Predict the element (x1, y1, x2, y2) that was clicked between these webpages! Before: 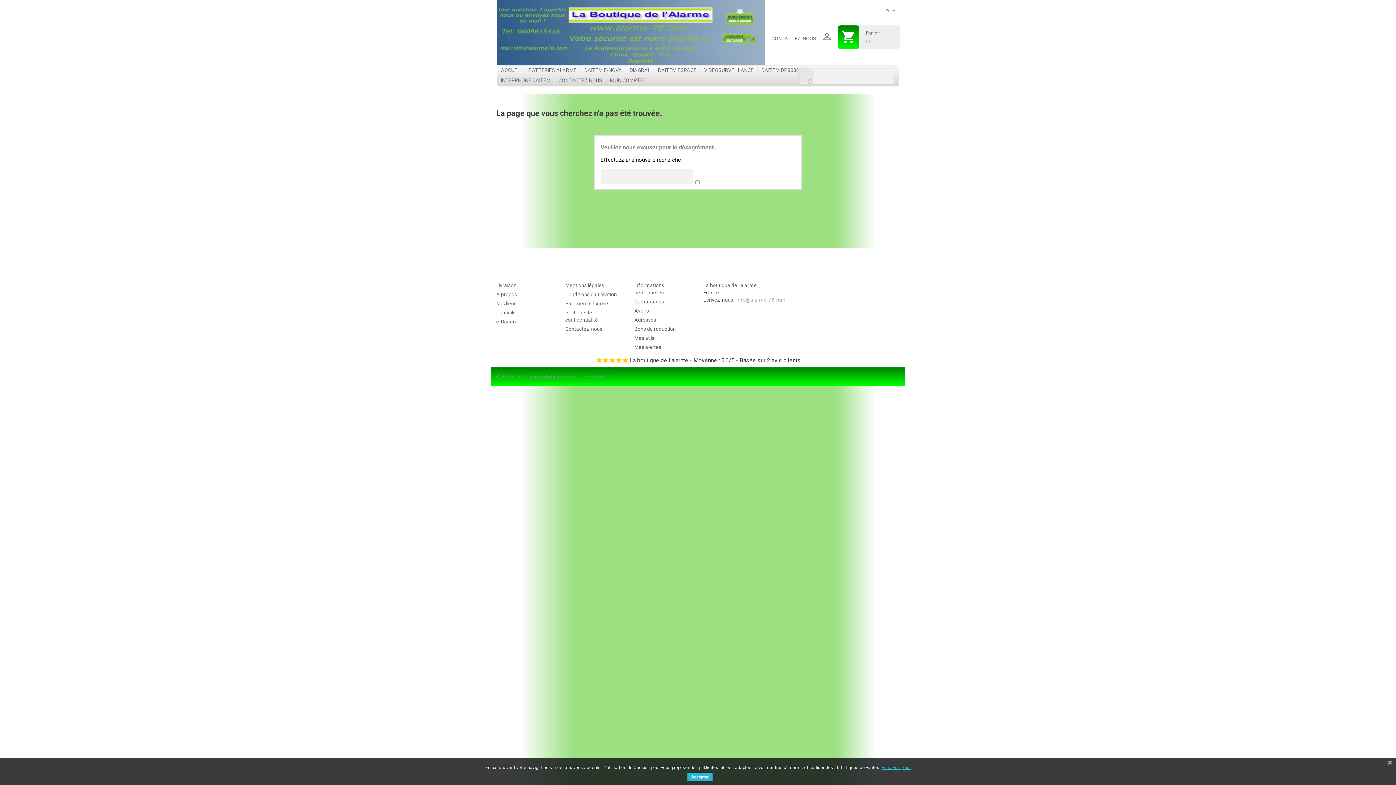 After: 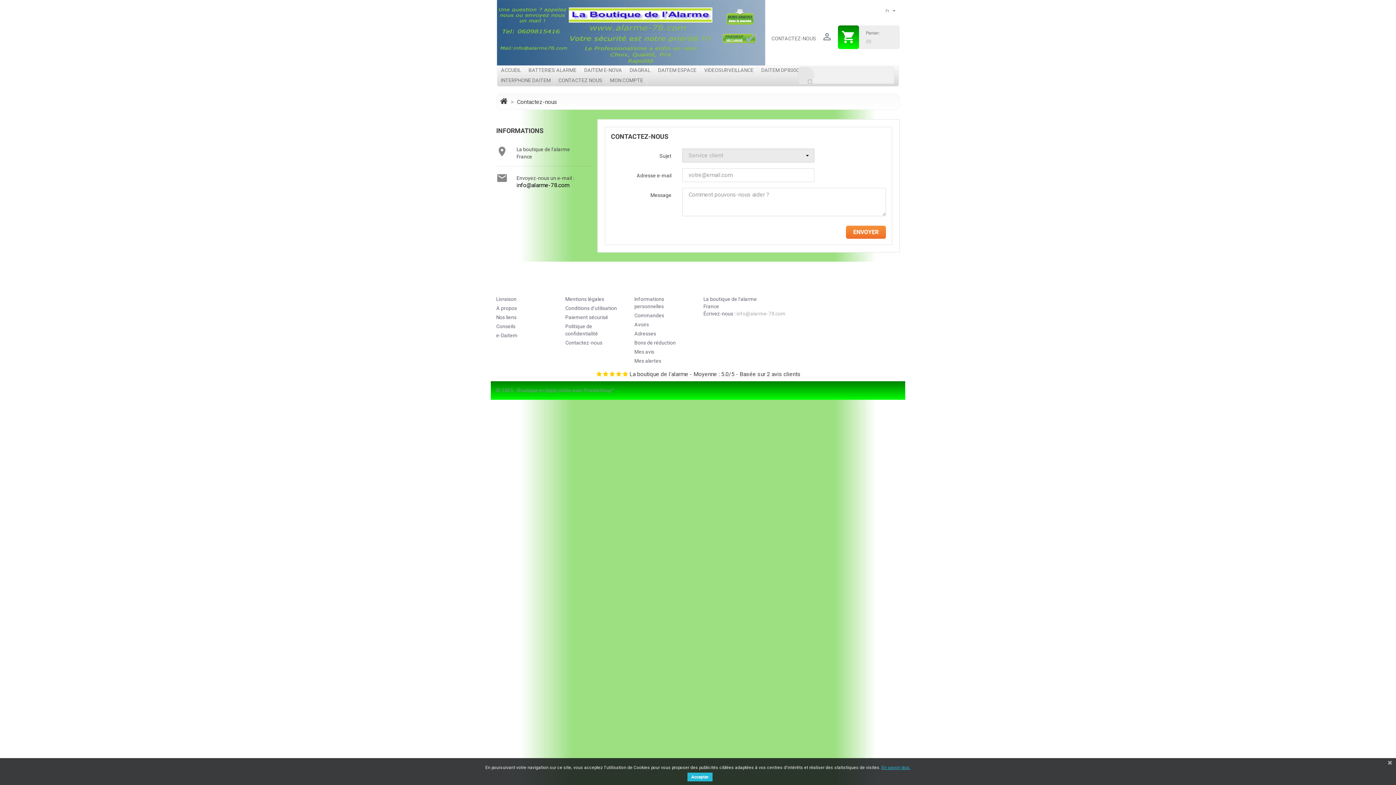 Action: bbox: (771, 35, 816, 41) label: CONTACTEZ-NOUS